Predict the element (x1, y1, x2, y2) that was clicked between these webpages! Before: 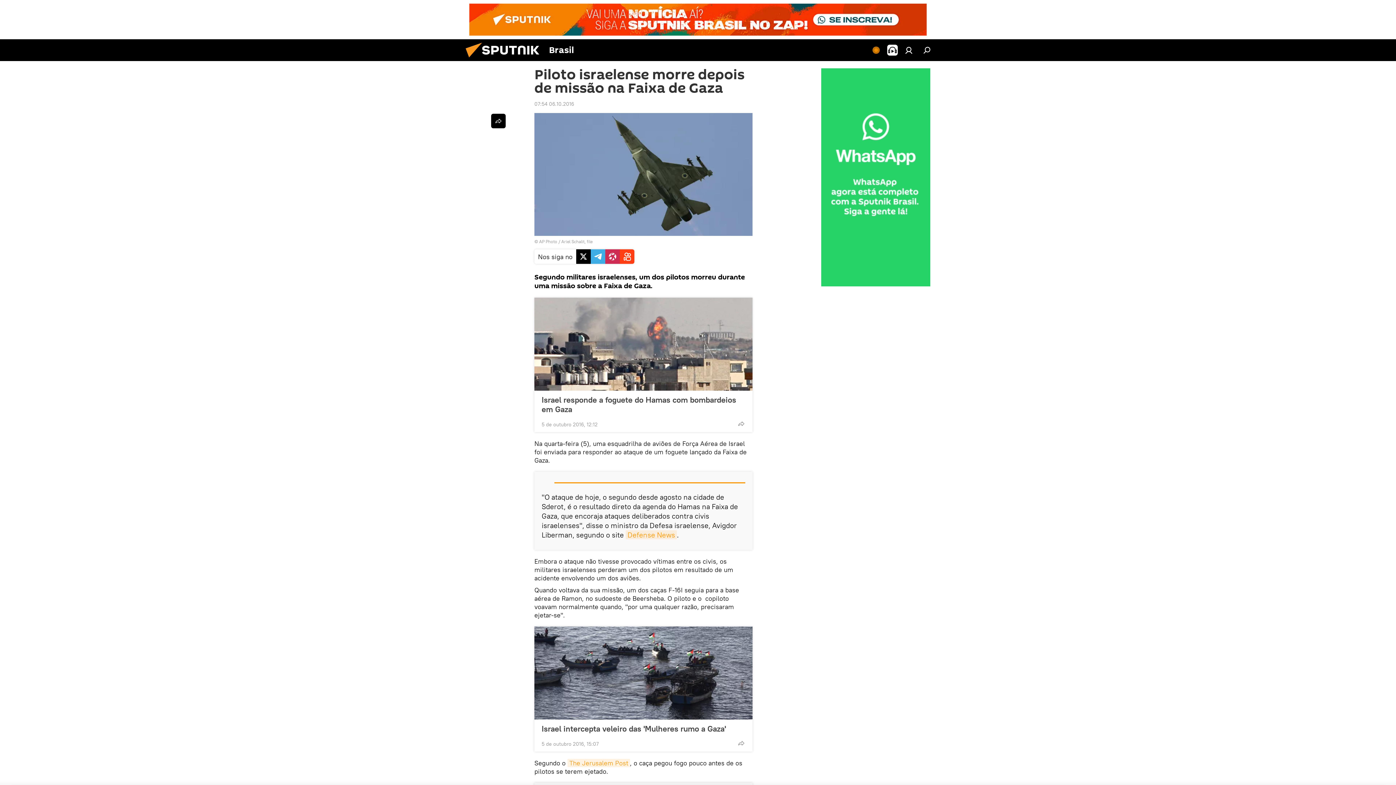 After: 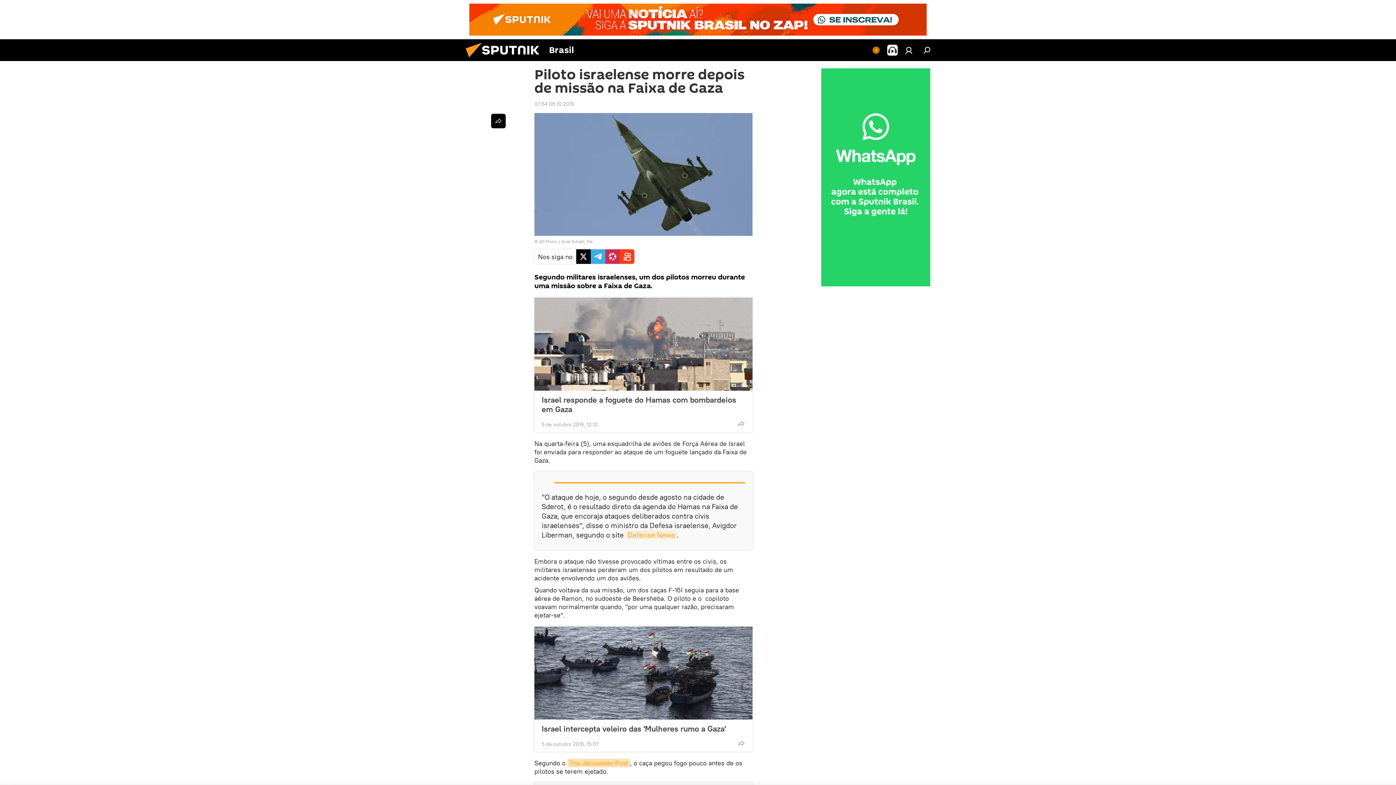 Action: label: The Jerusalem Post bbox: (567, 759, 630, 767)